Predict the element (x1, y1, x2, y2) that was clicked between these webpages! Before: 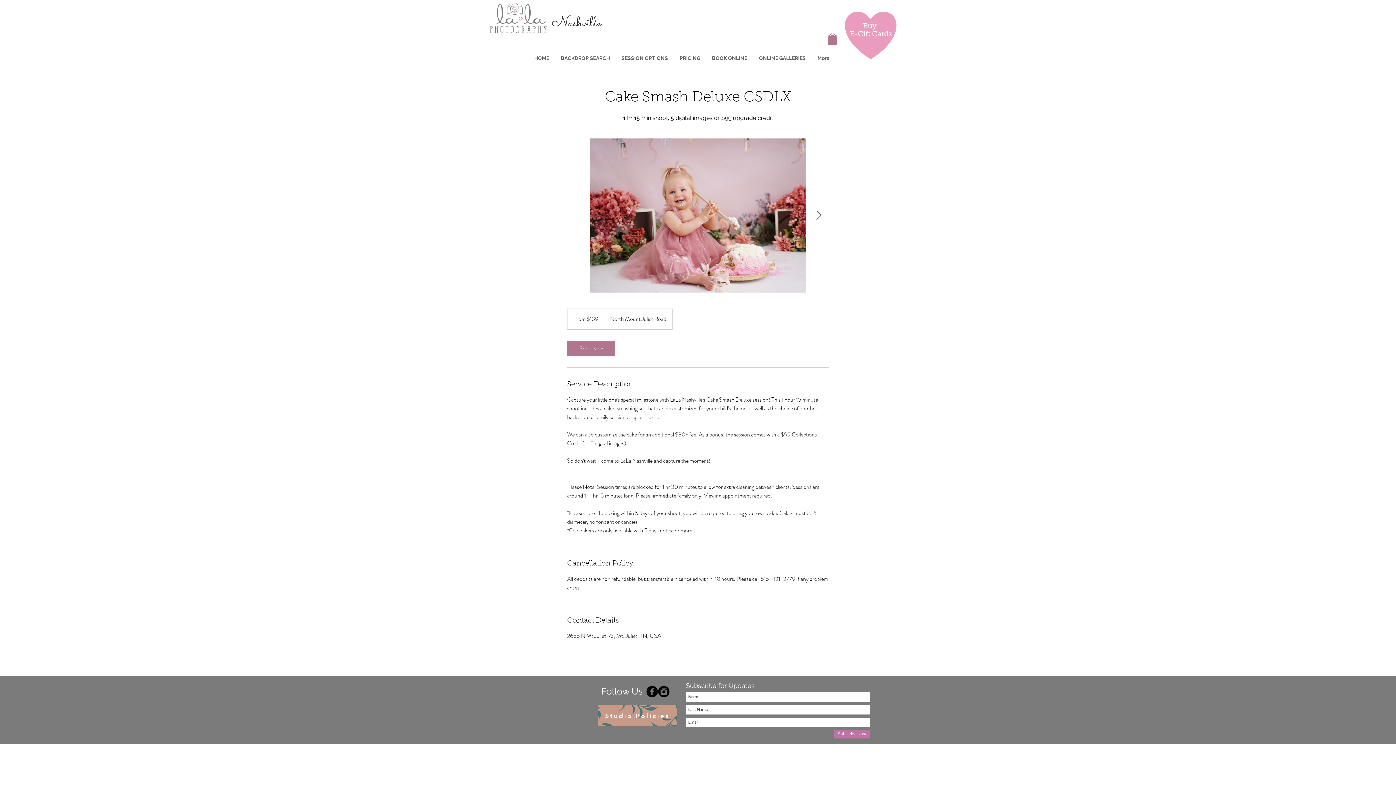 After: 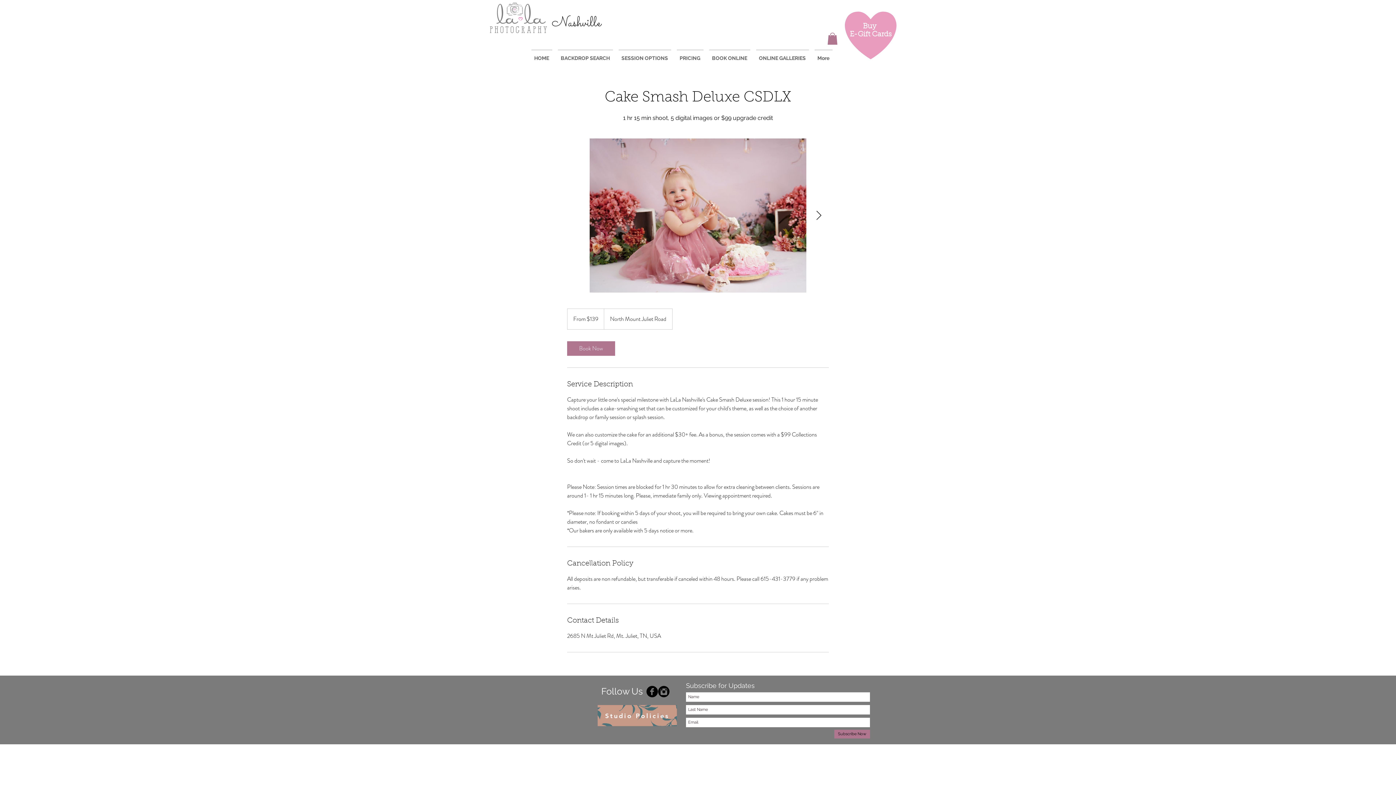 Action: bbox: (834, 730, 870, 739) label: Subscribe Now